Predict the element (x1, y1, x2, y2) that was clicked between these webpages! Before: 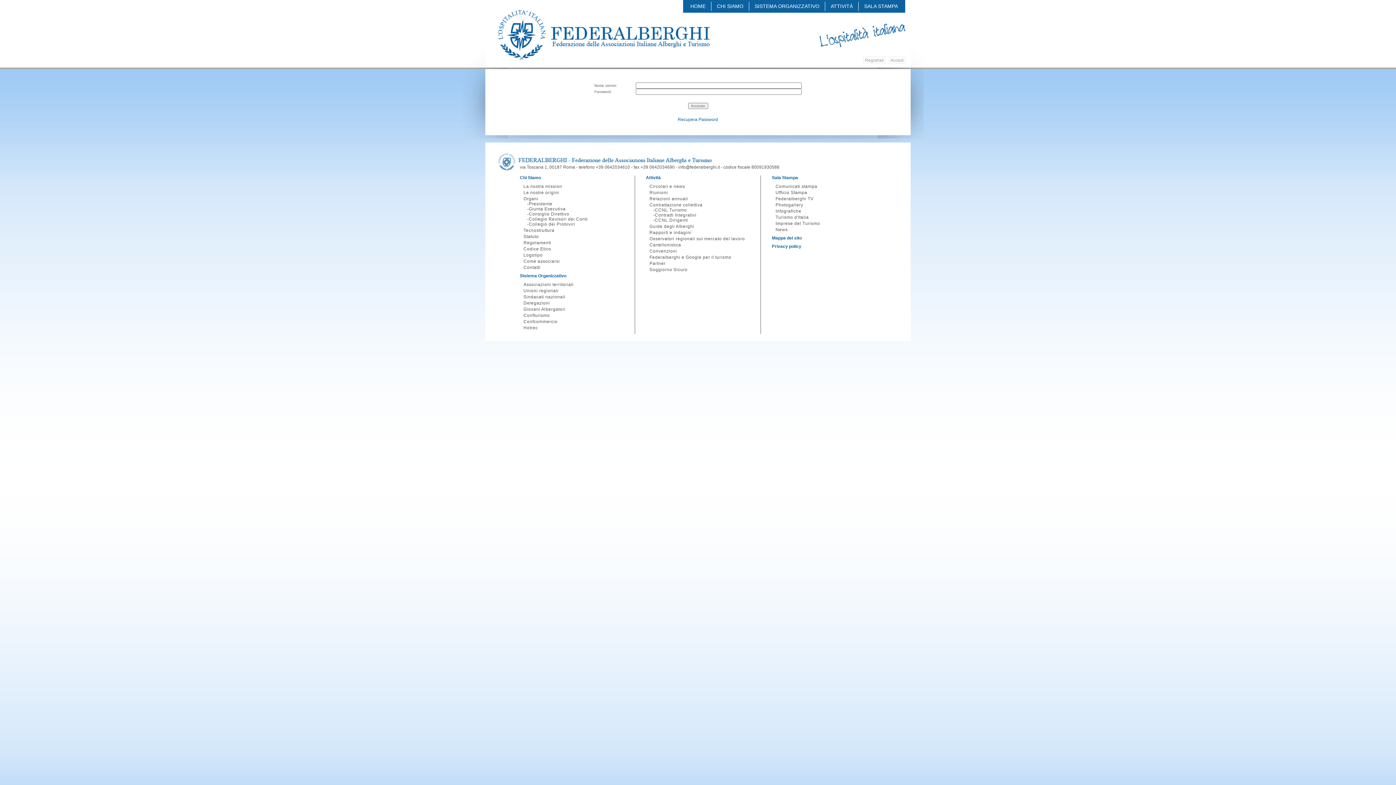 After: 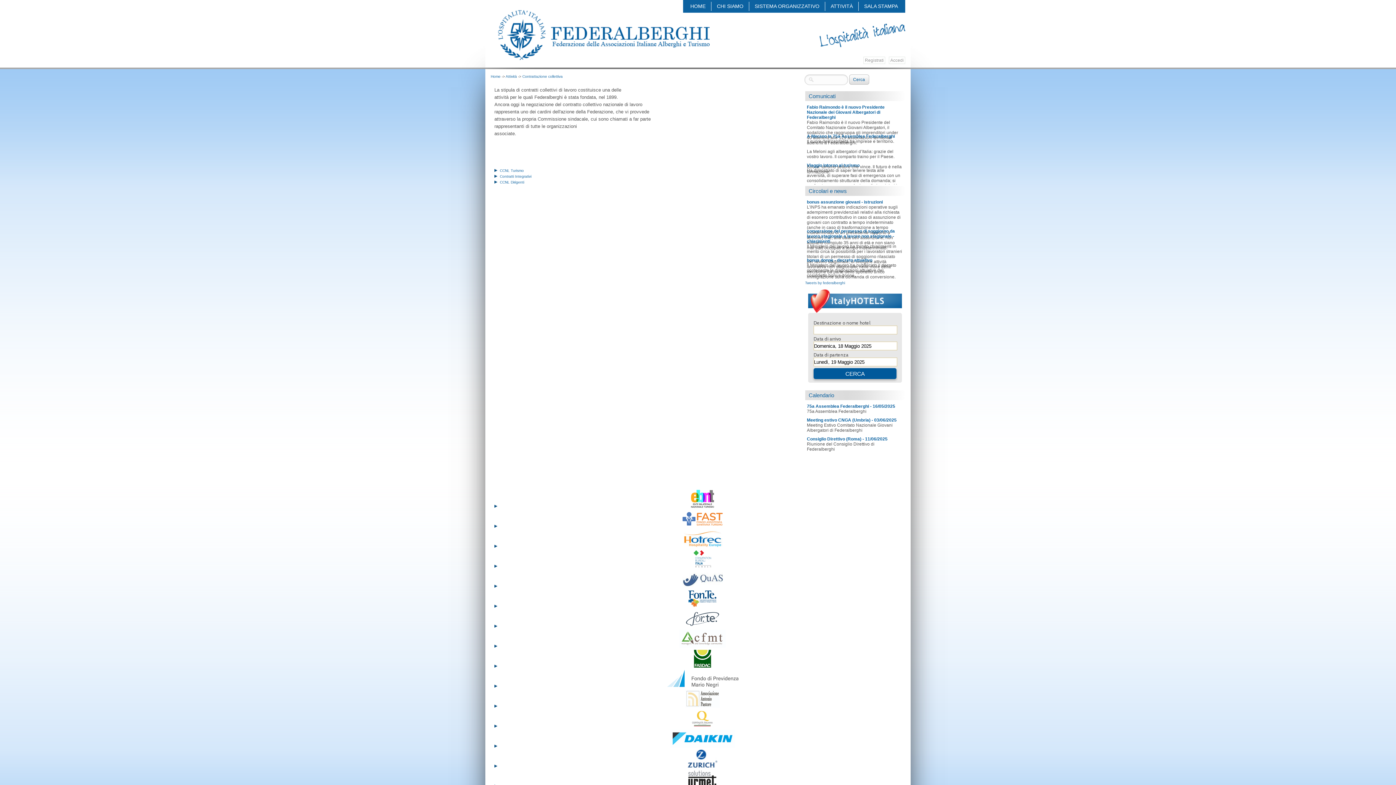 Action: label: Contrattazione collettiva bbox: (649, 202, 702, 207)